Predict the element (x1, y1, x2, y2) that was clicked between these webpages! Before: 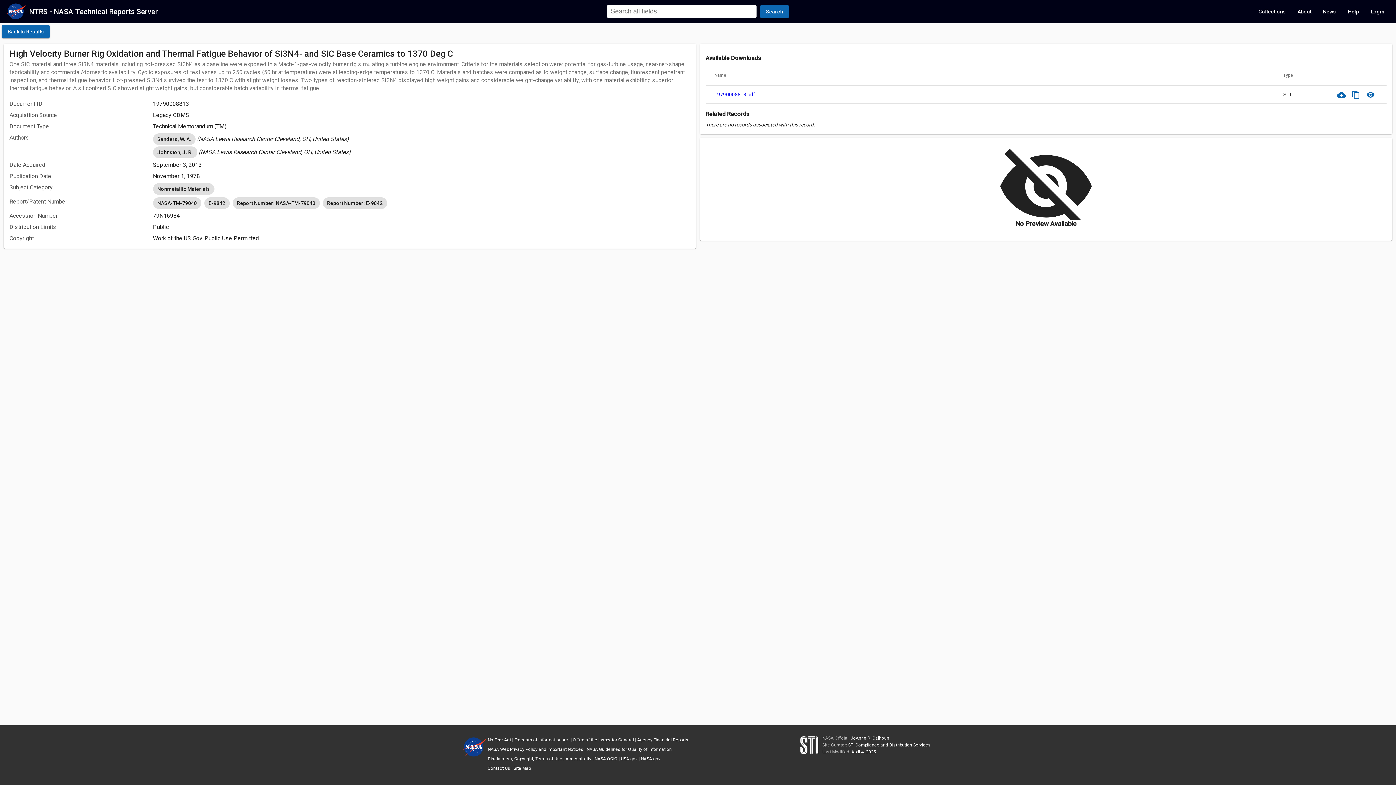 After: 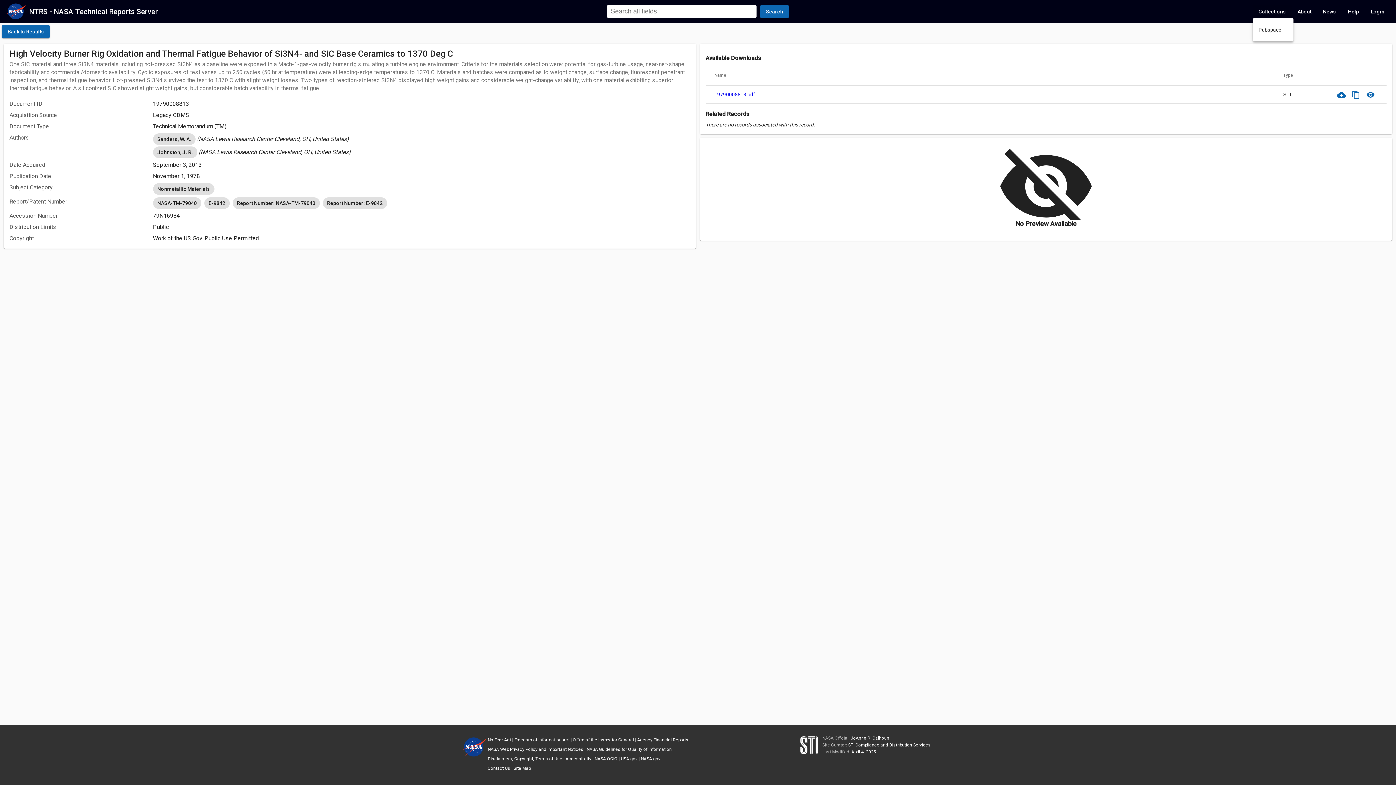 Action: label: Collections bbox: (1253, 5, 1292, 18)